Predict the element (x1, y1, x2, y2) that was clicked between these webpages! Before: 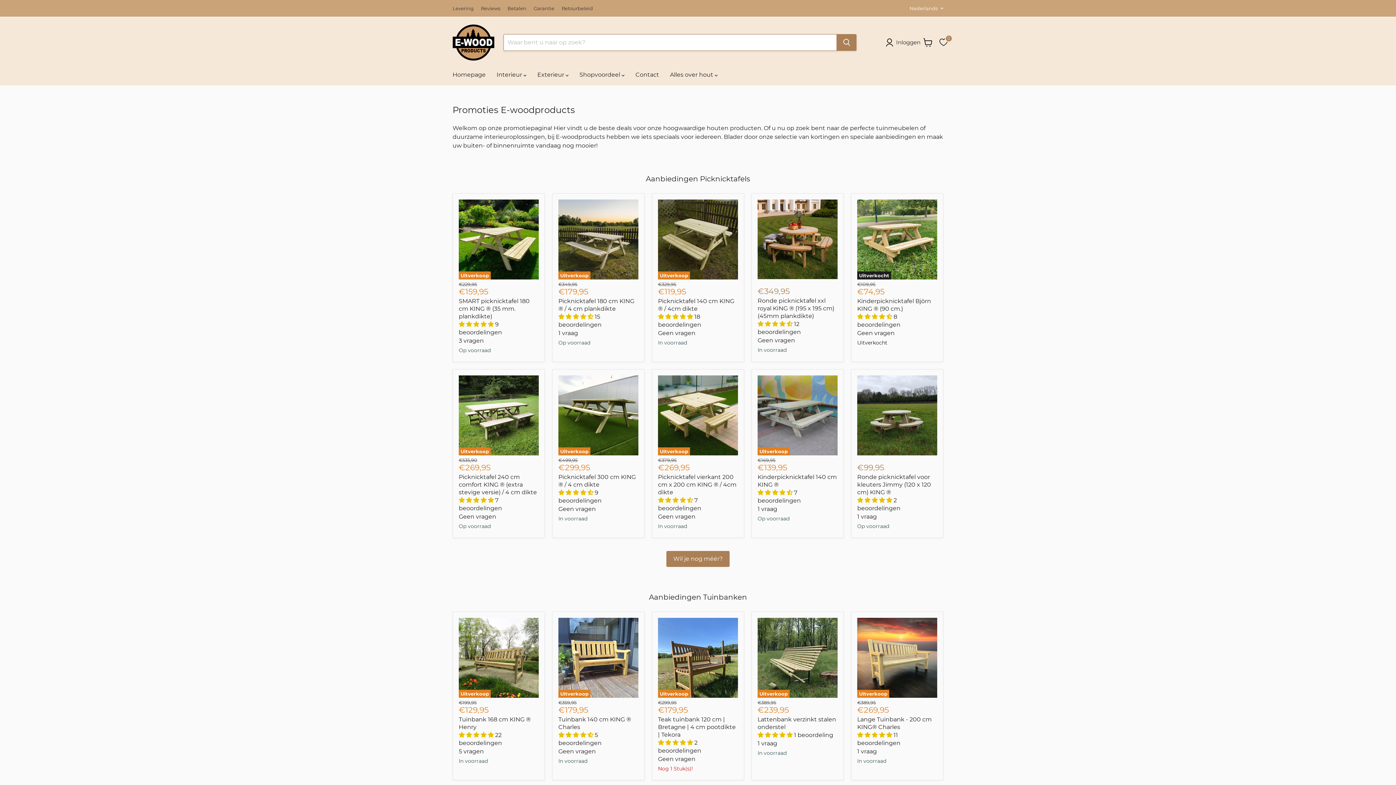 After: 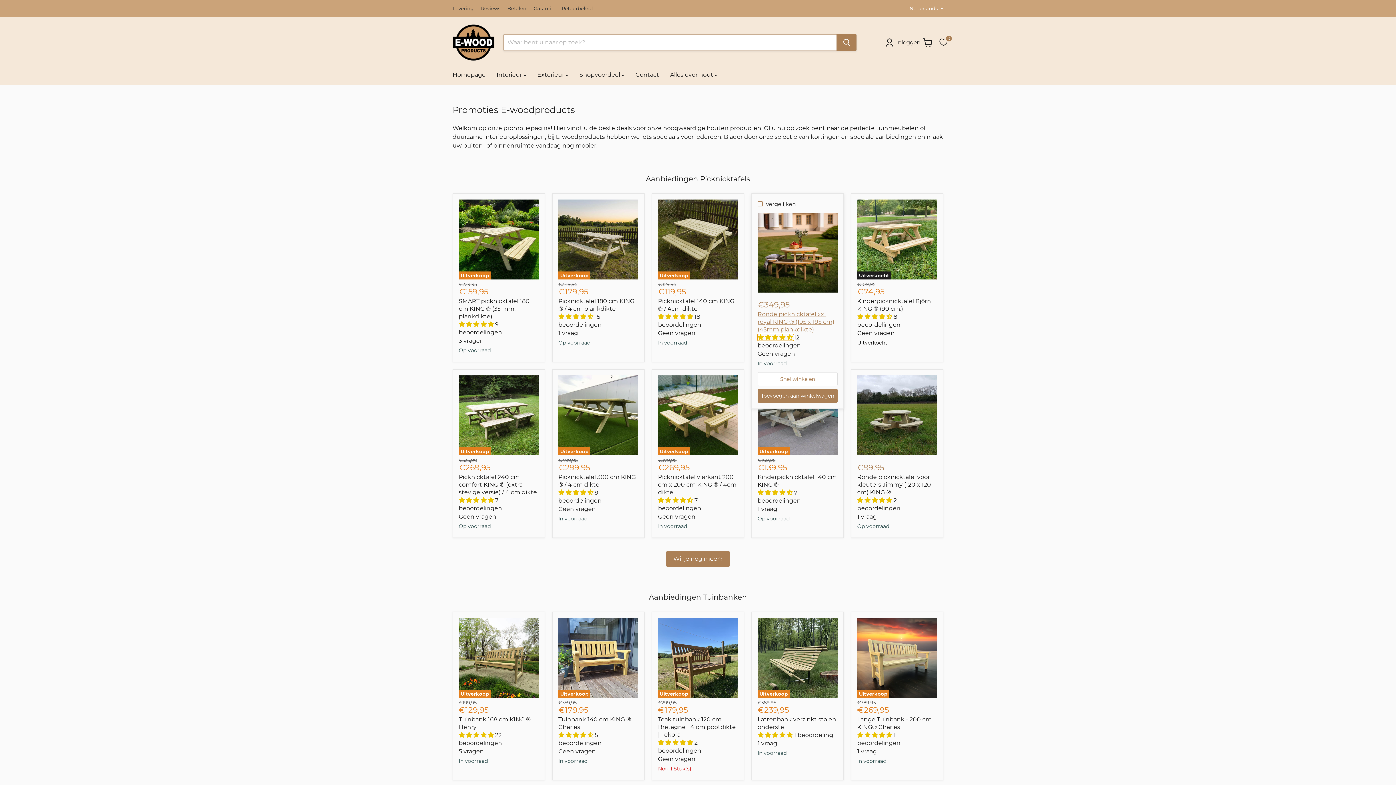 Action: bbox: (757, 320, 794, 327) label: 4.25 stars